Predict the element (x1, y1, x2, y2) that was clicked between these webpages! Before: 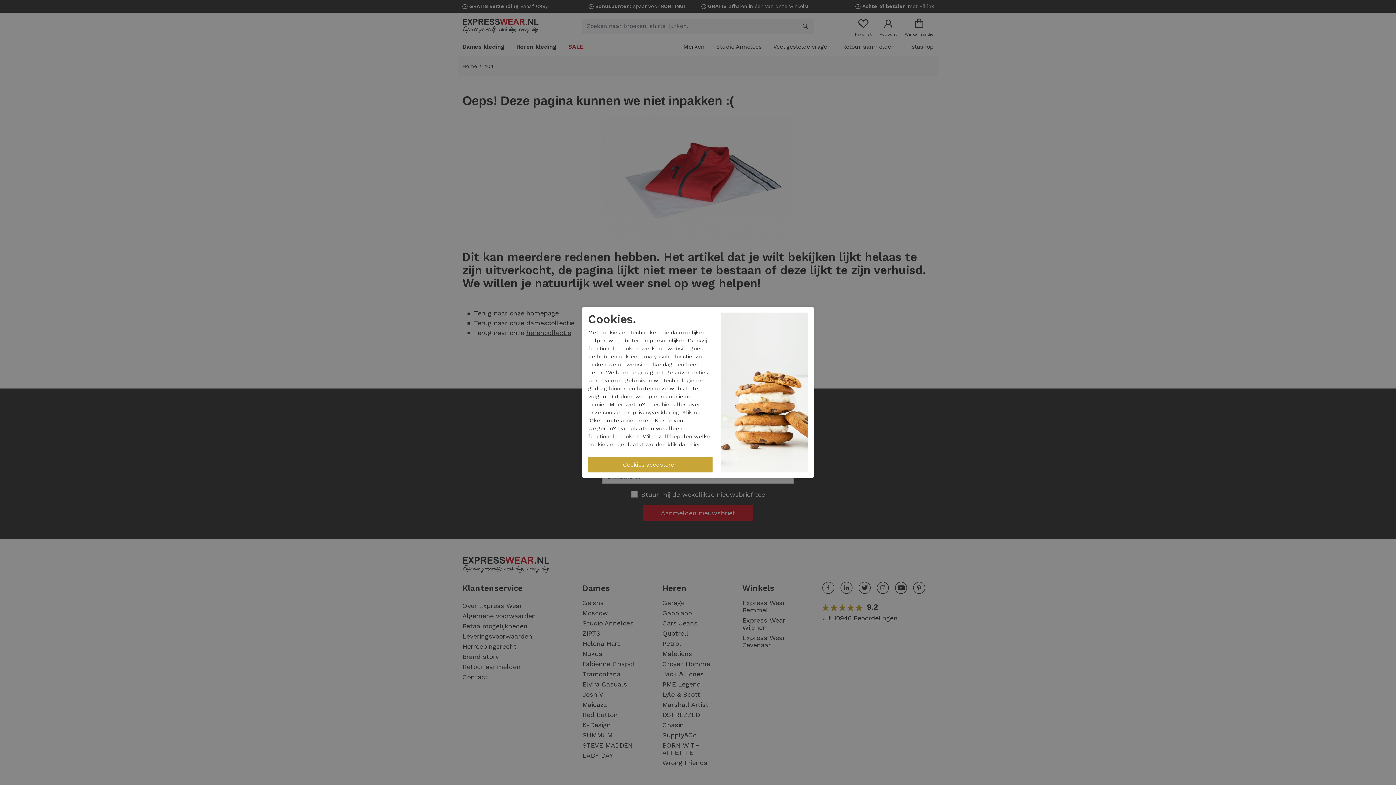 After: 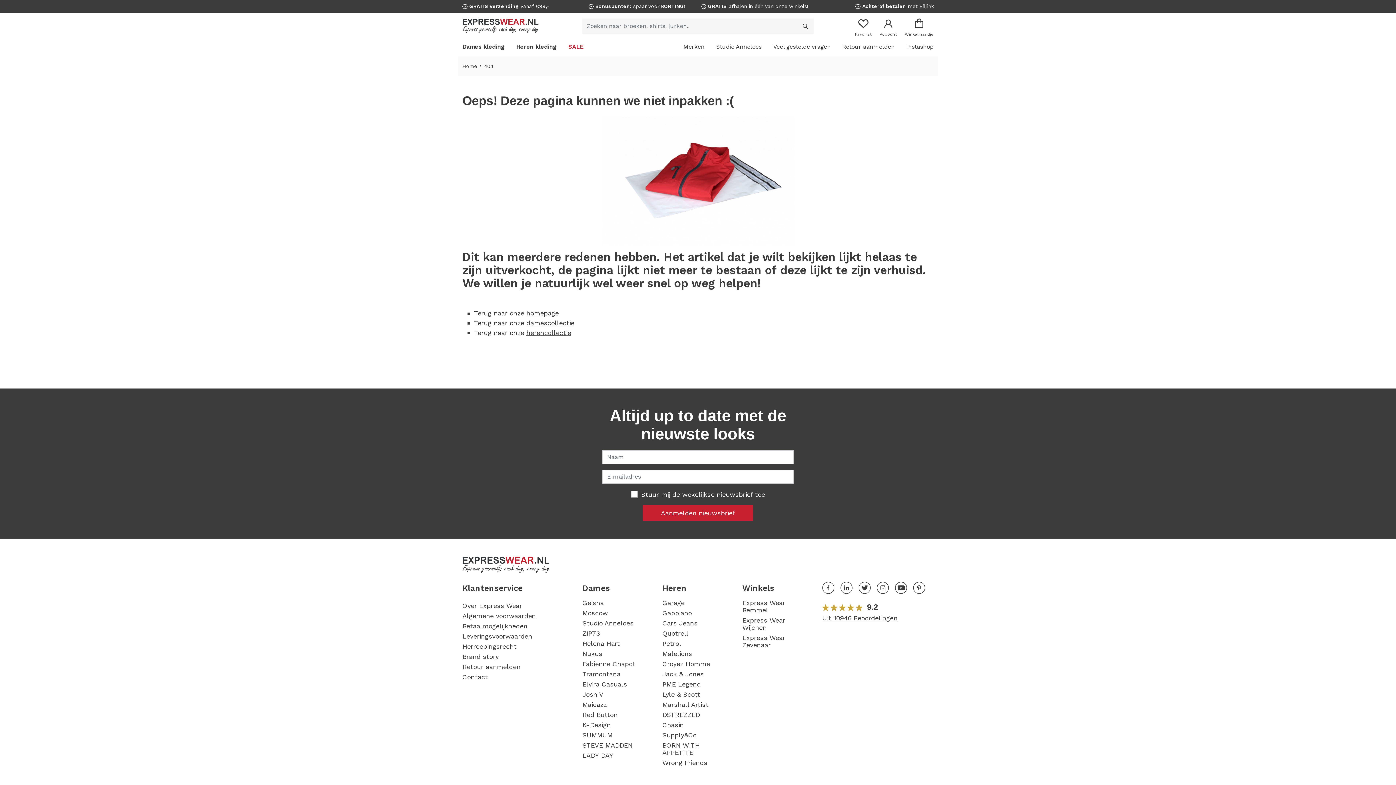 Action: bbox: (588, 425, 613, 431) label: weigeren